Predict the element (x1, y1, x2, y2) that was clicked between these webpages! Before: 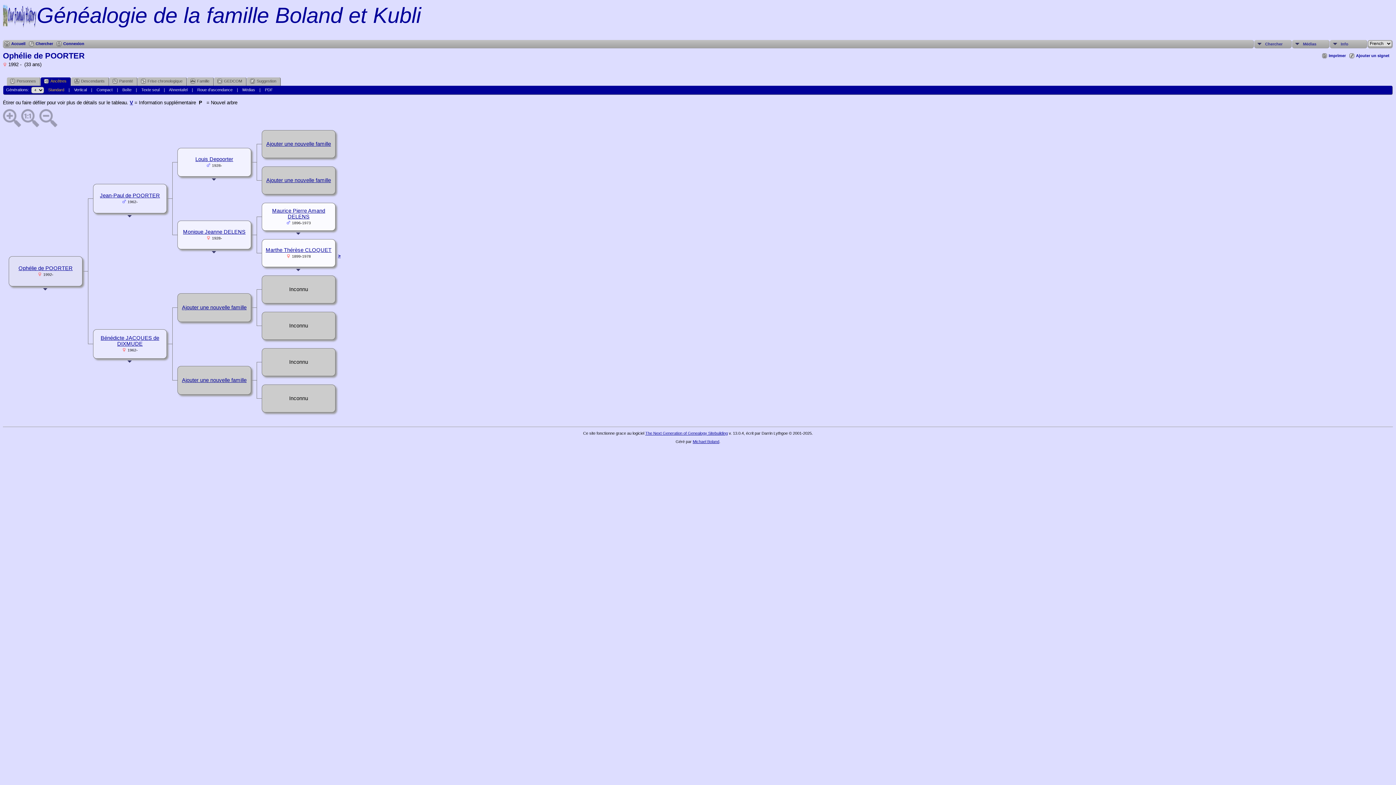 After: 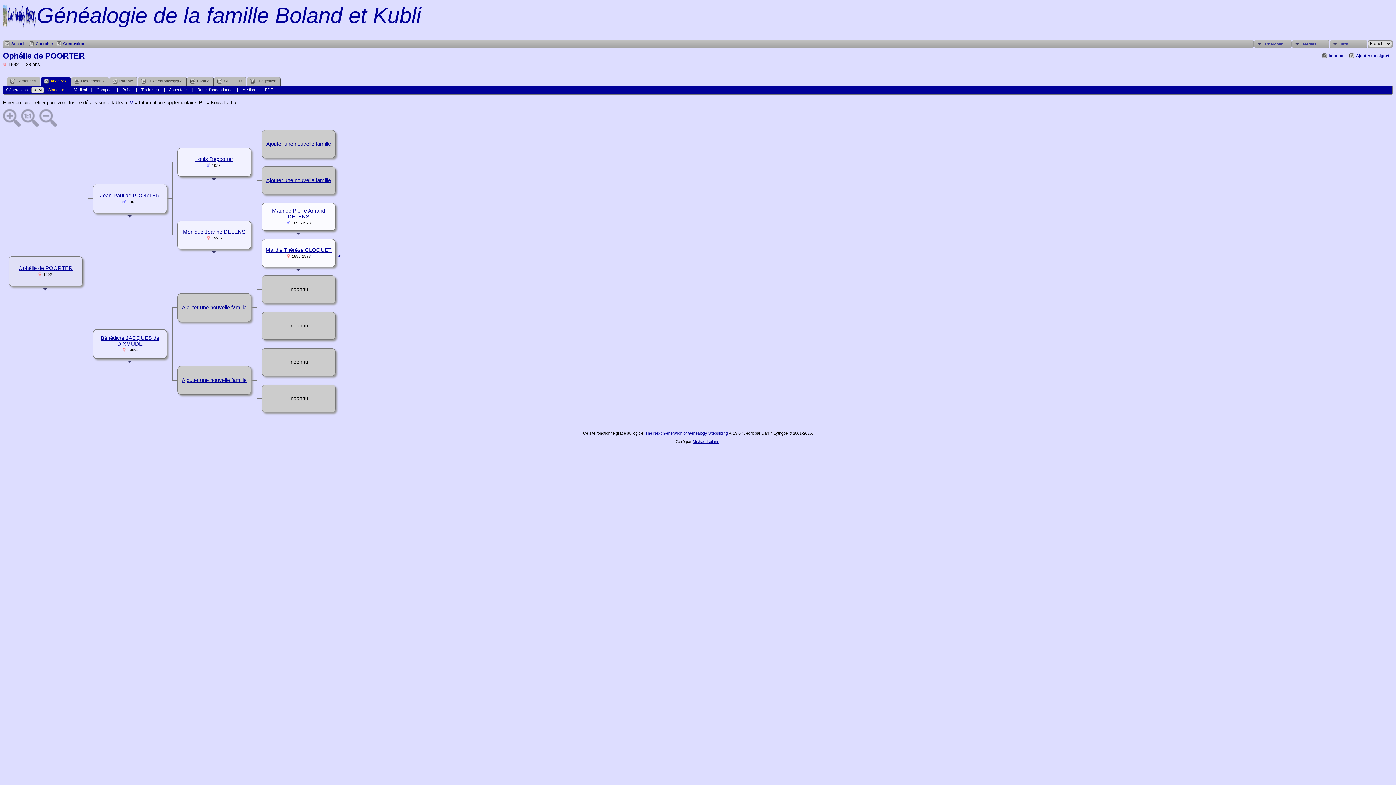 Action: bbox: (182, 304, 246, 310) label: Ajouter une nouvelle famille